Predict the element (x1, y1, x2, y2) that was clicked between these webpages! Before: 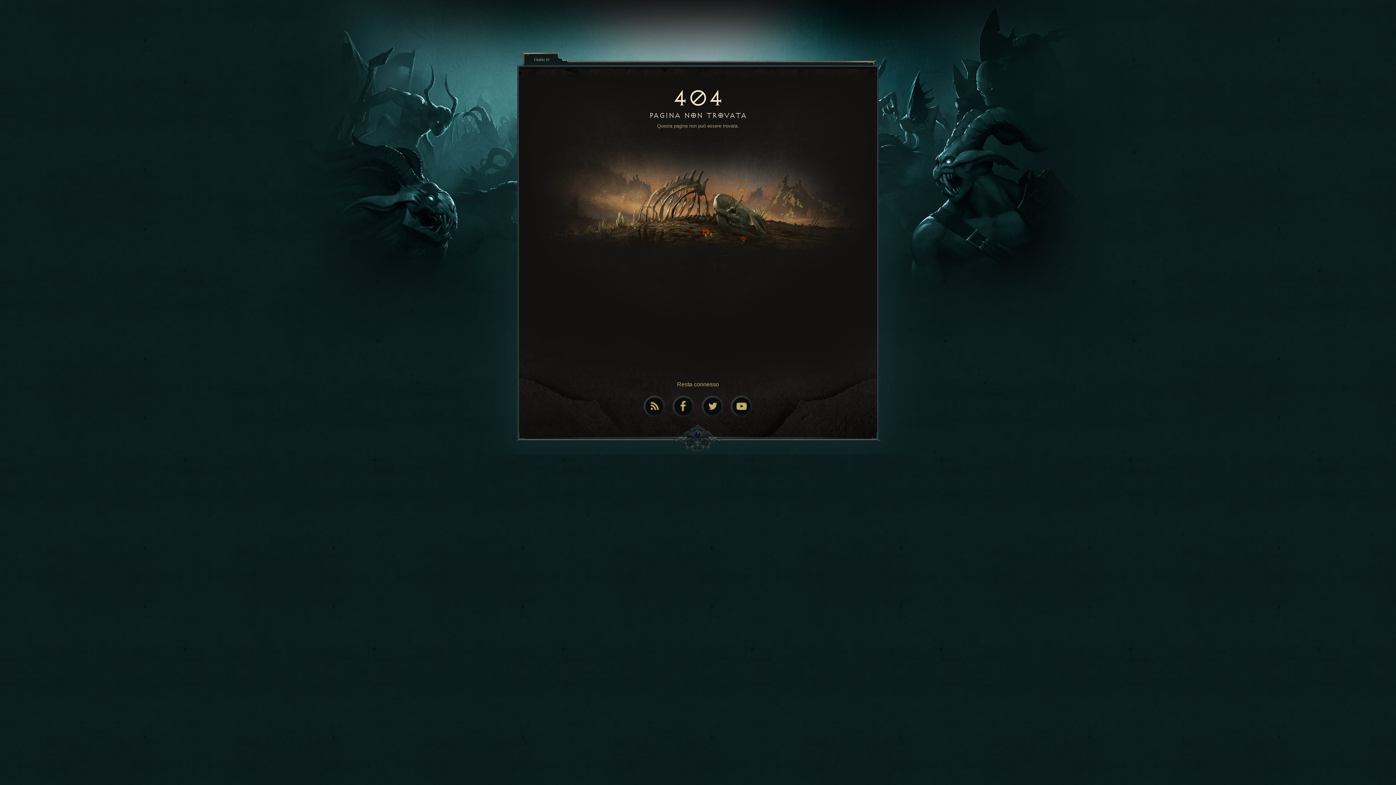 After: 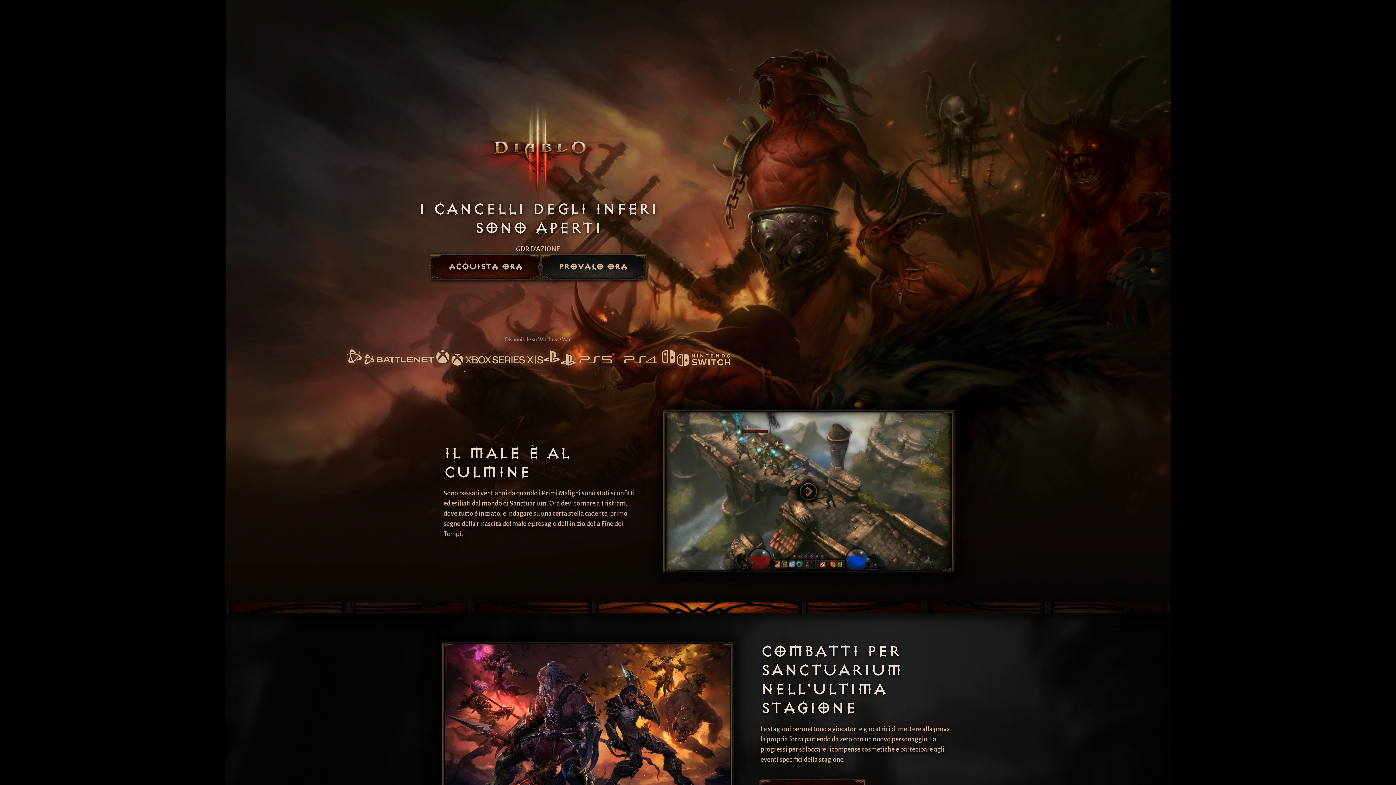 Action: label: Diablo III bbox: (534, 56, 549, 62)